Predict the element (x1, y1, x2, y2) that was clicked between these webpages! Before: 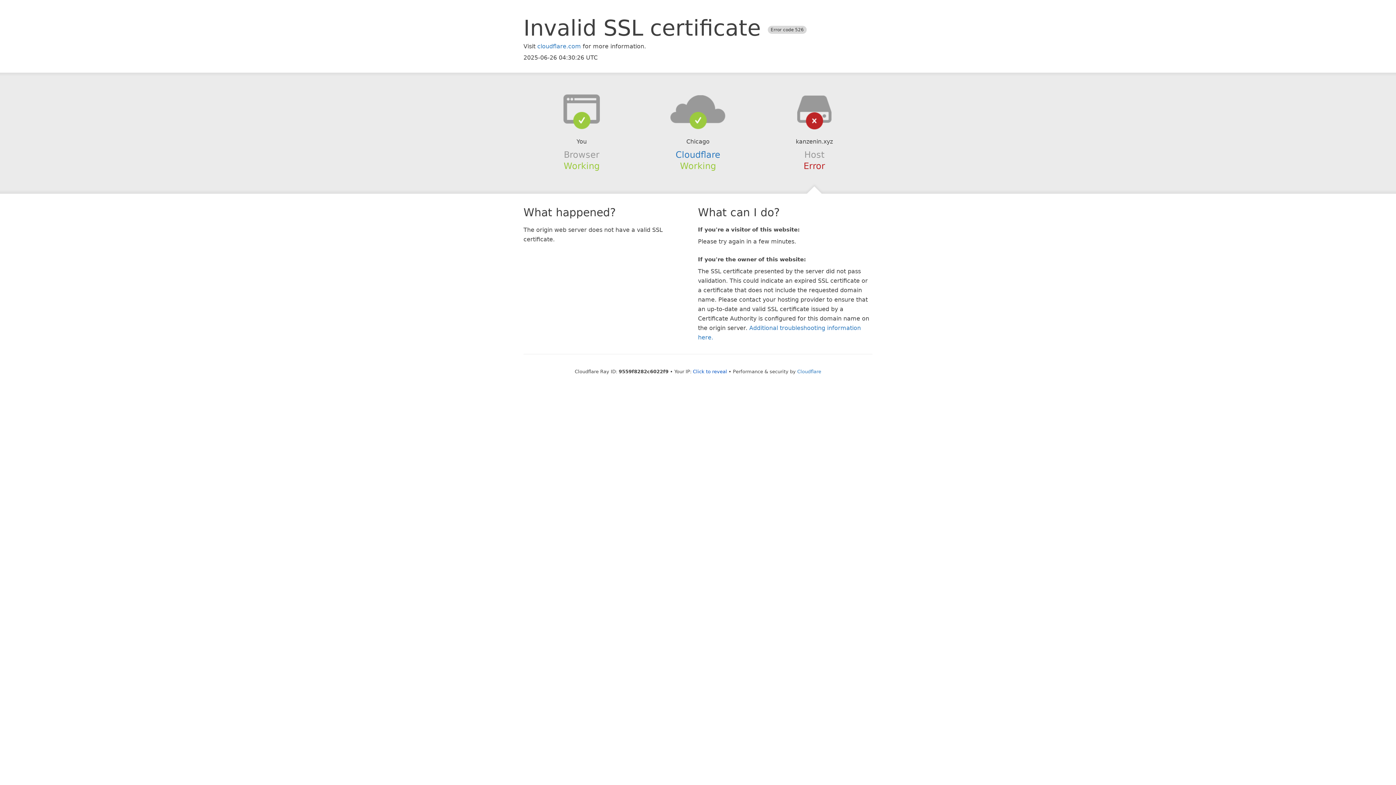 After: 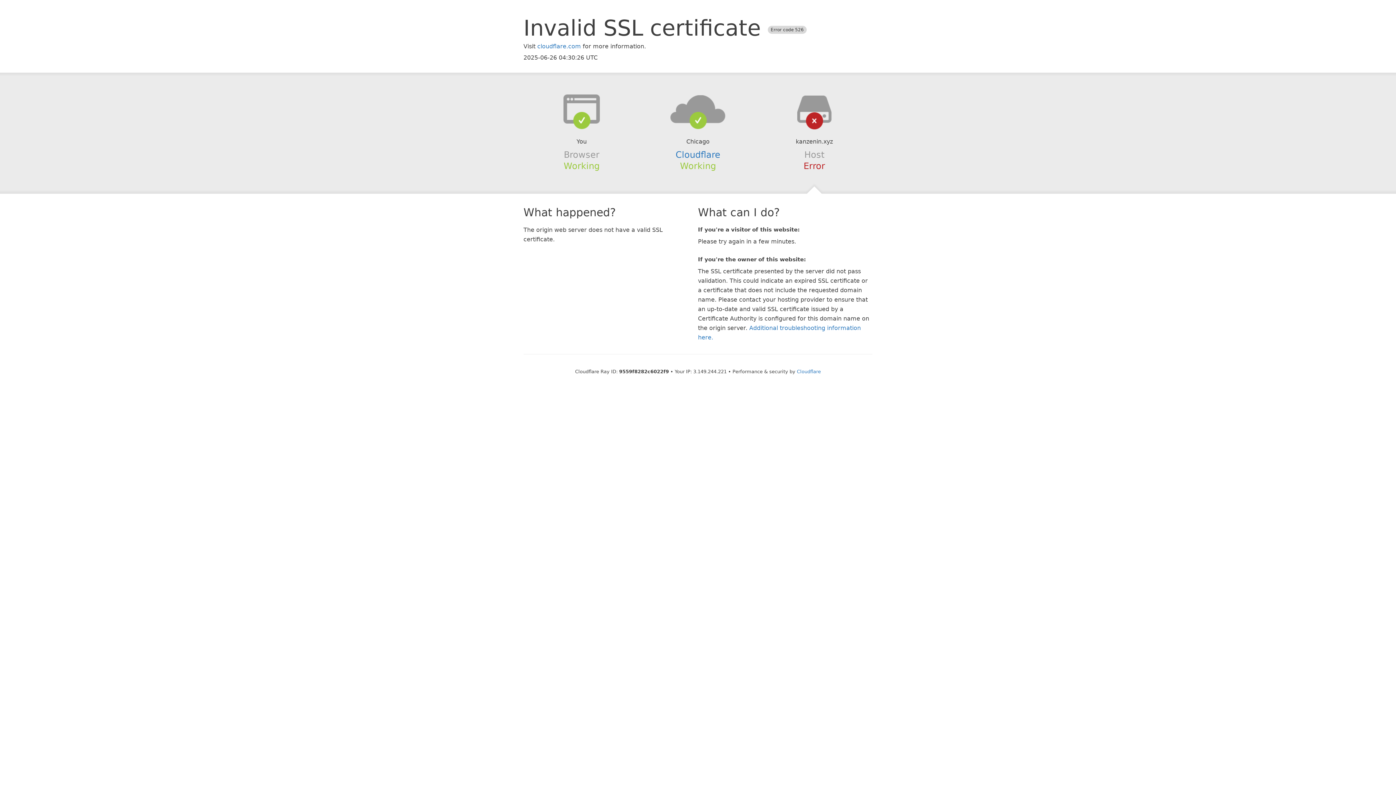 Action: label: Click to reveal bbox: (693, 368, 727, 374)